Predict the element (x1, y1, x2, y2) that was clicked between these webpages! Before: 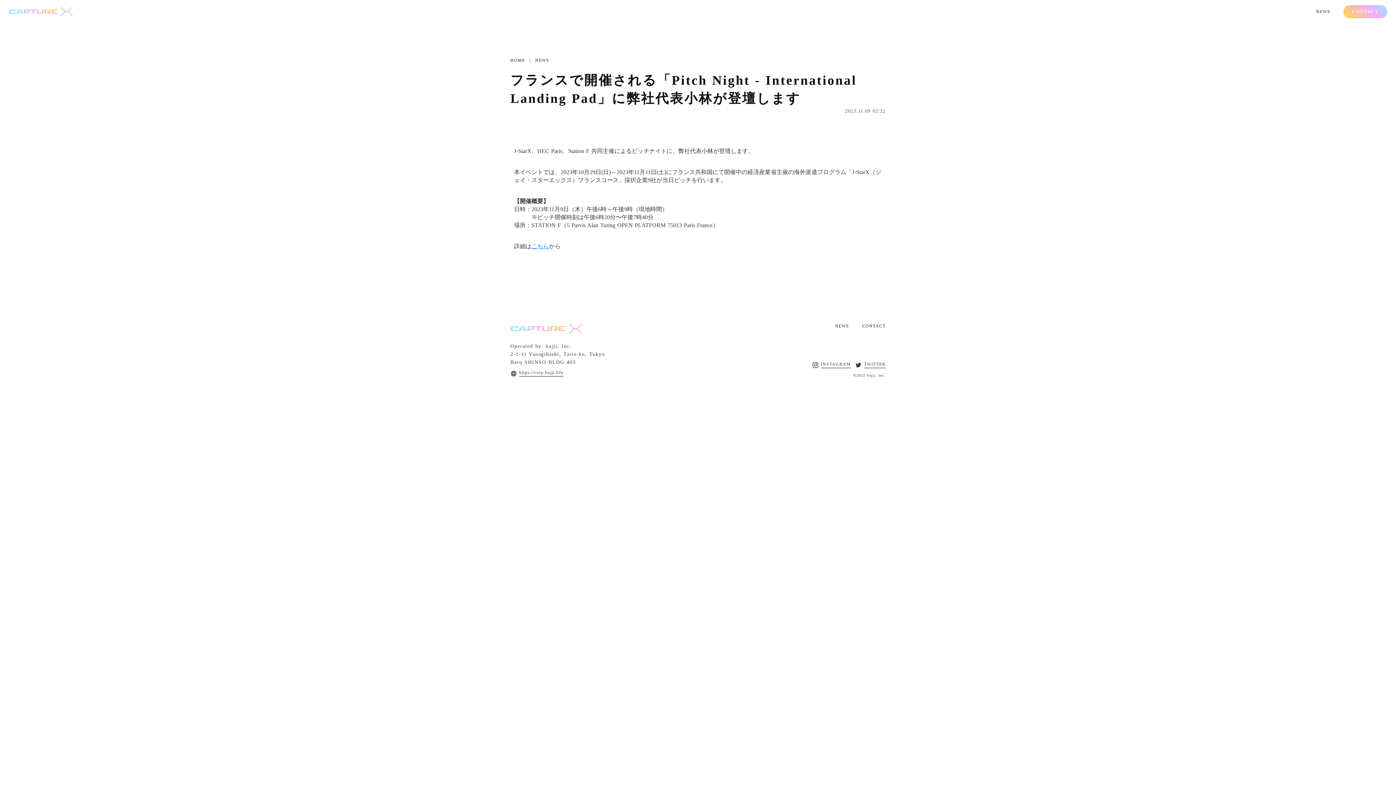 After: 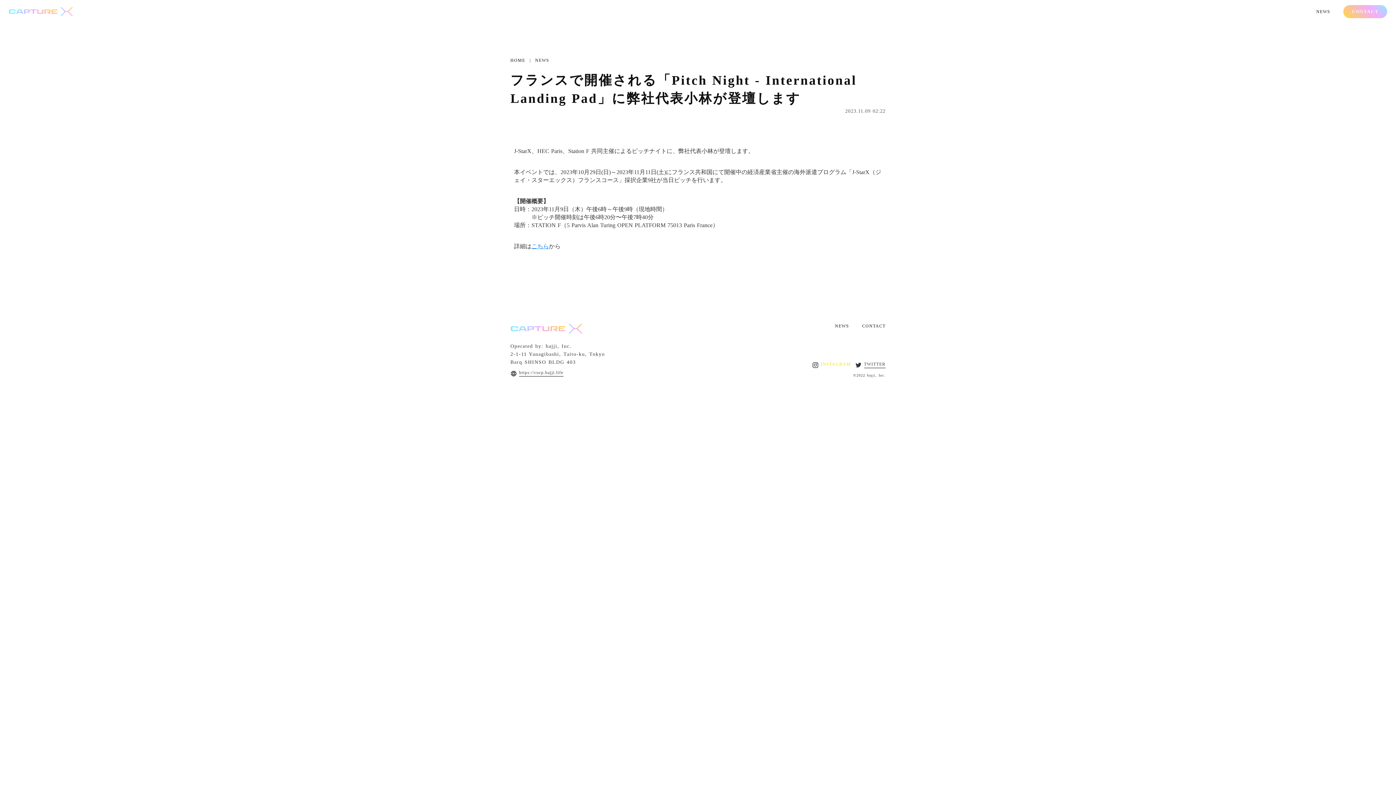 Action: label: INSTAGRAM bbox: (812, 361, 851, 368)